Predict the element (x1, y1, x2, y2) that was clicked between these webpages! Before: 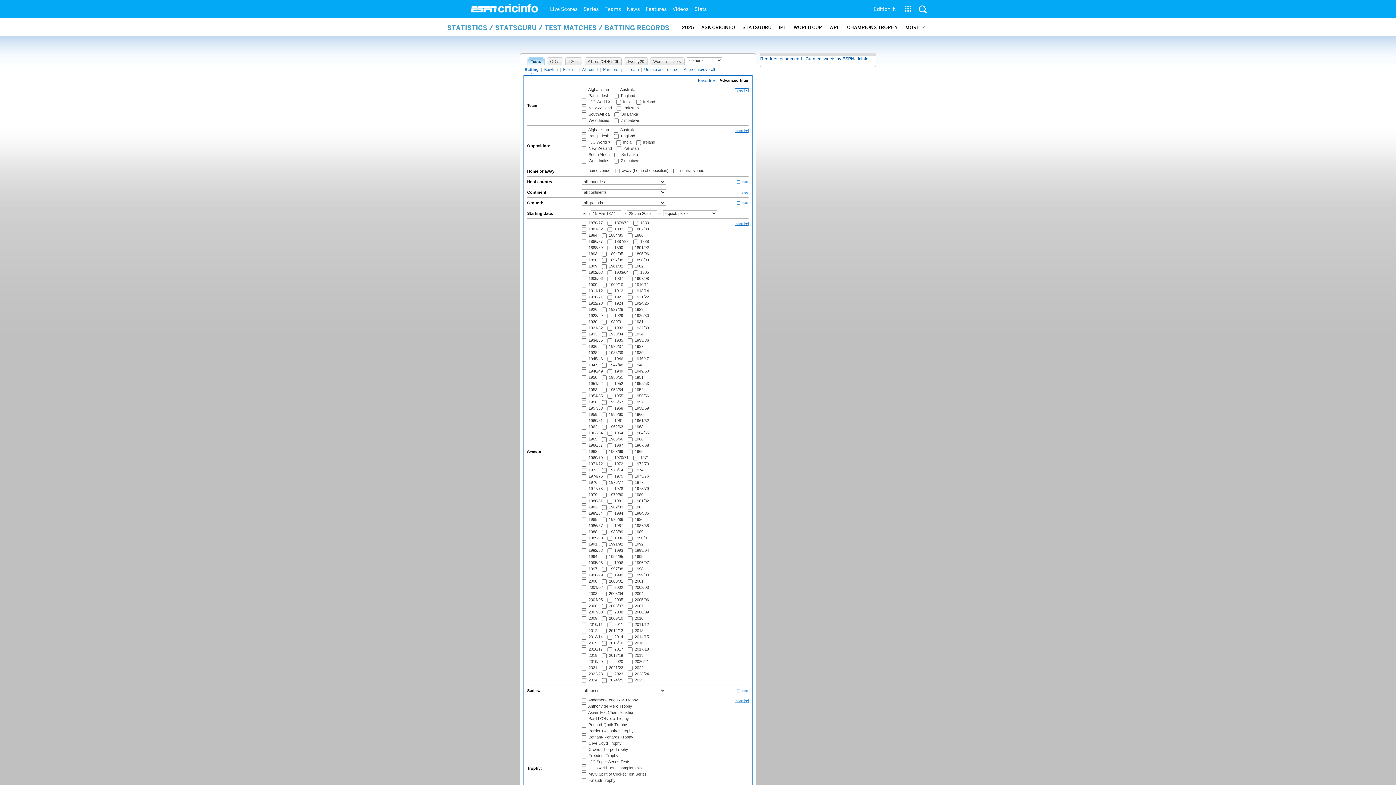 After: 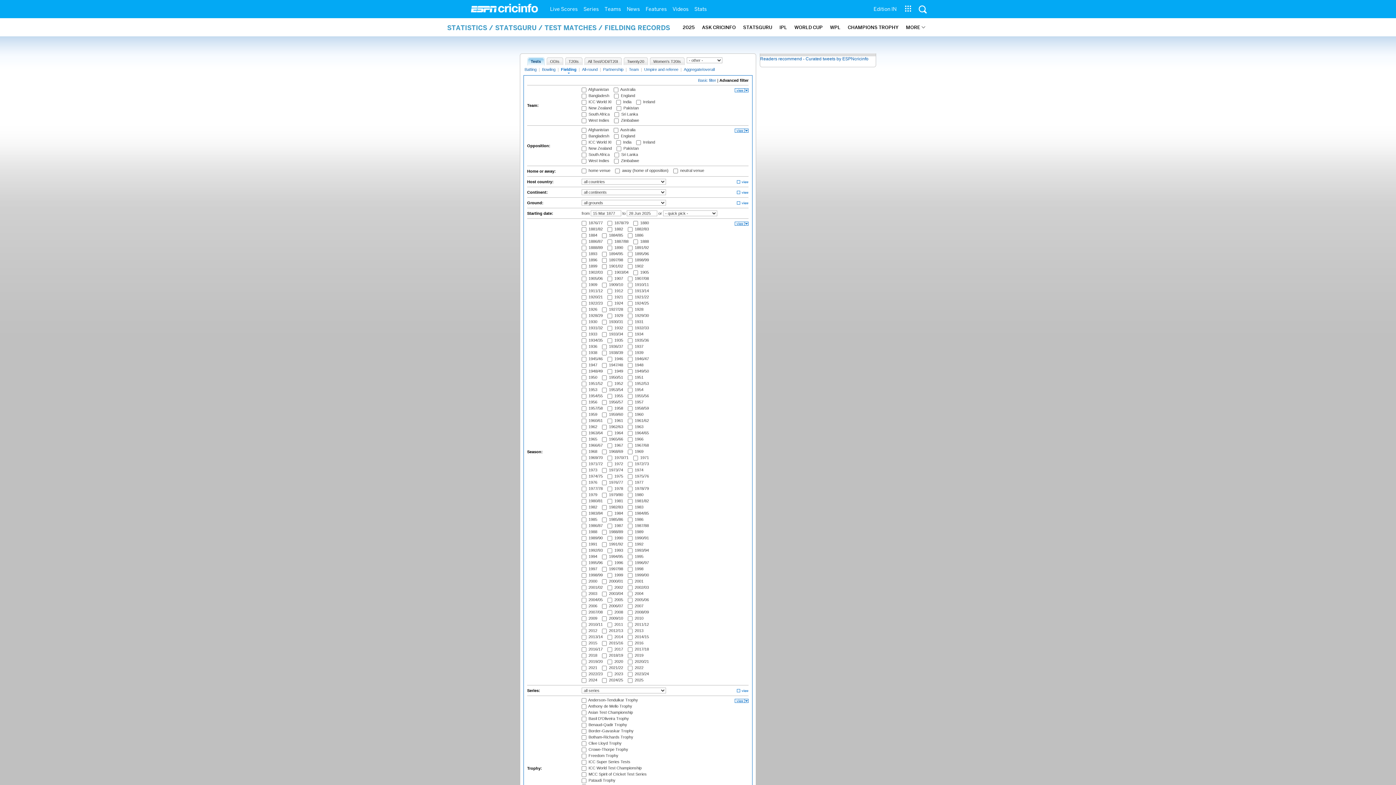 Action: label: Fielding bbox: (562, 67, 577, 73)